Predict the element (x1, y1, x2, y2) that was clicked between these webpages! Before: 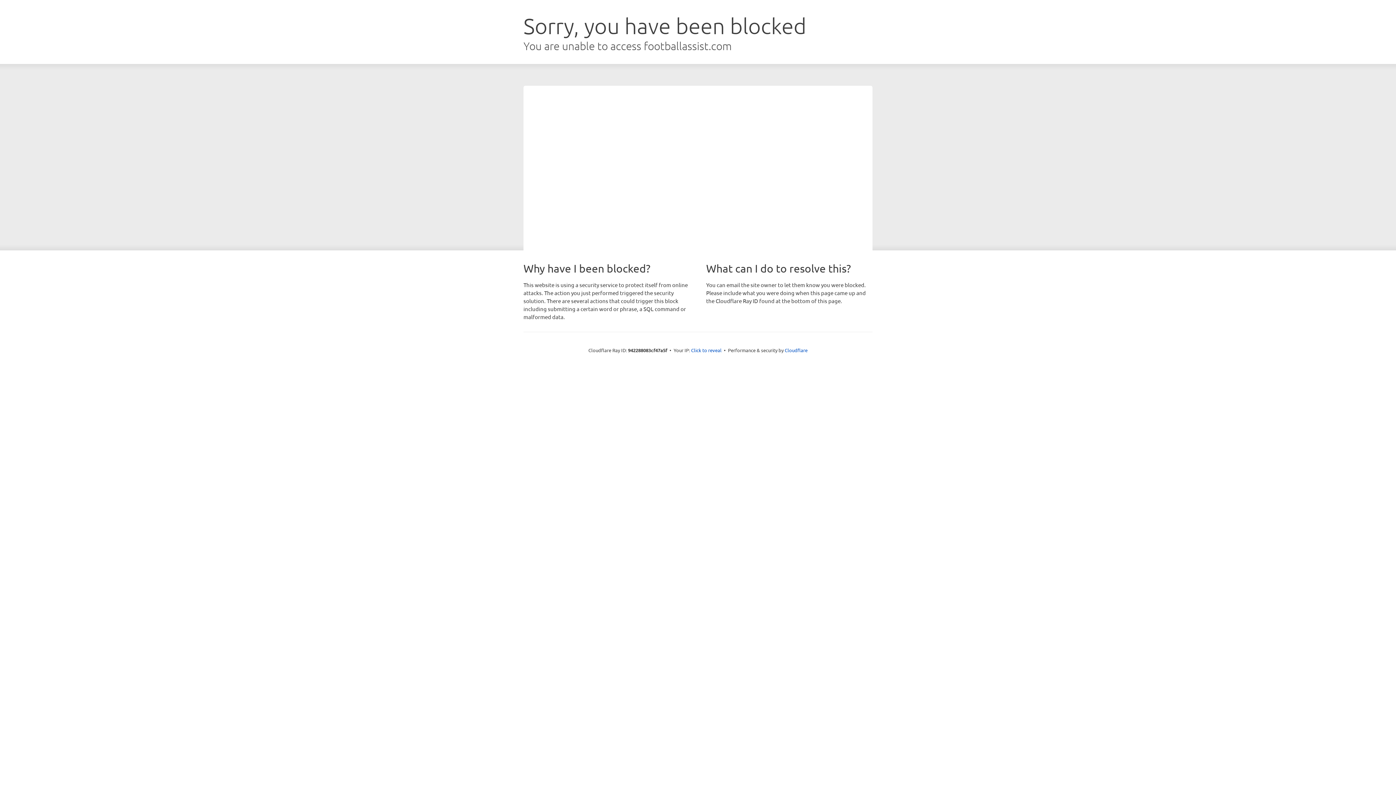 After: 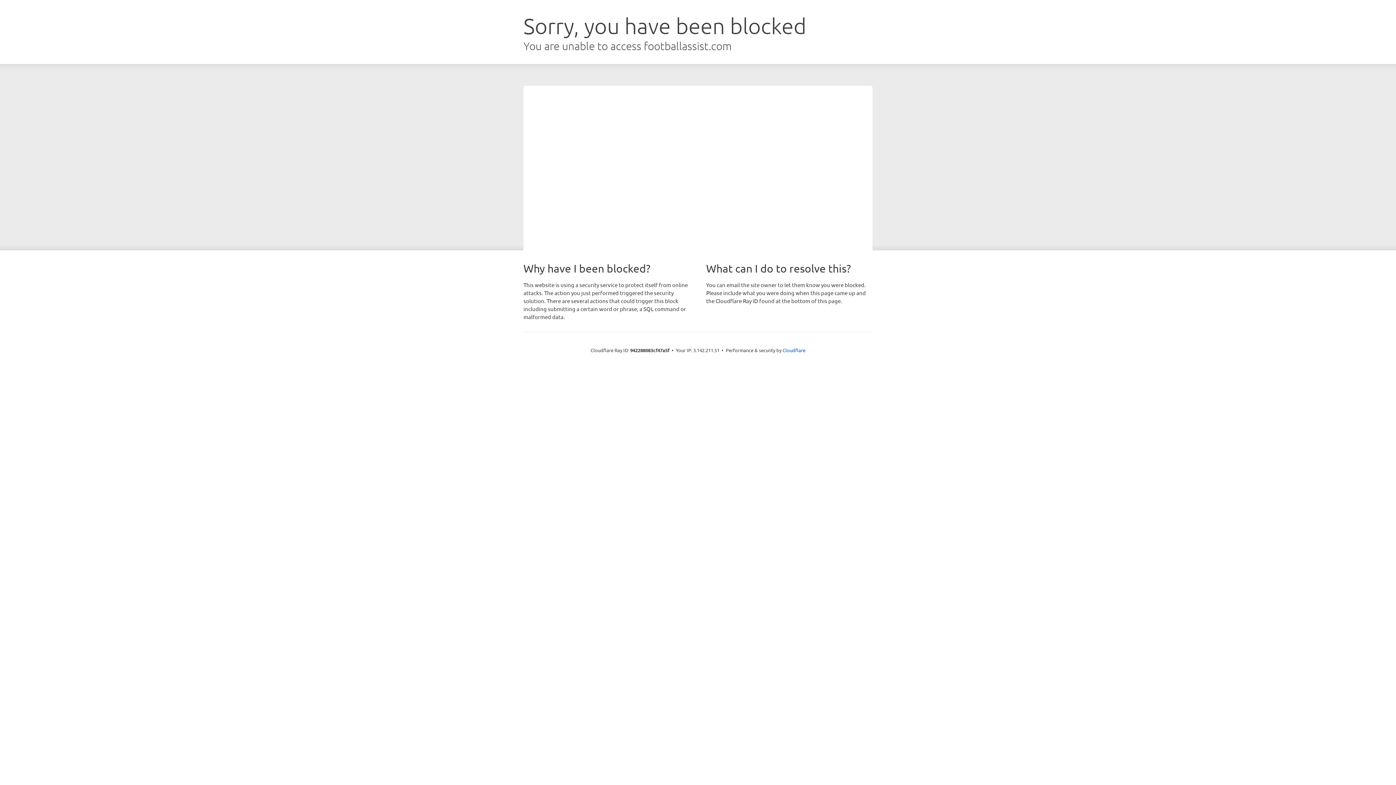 Action: bbox: (691, 346, 721, 353) label: Click to reveal